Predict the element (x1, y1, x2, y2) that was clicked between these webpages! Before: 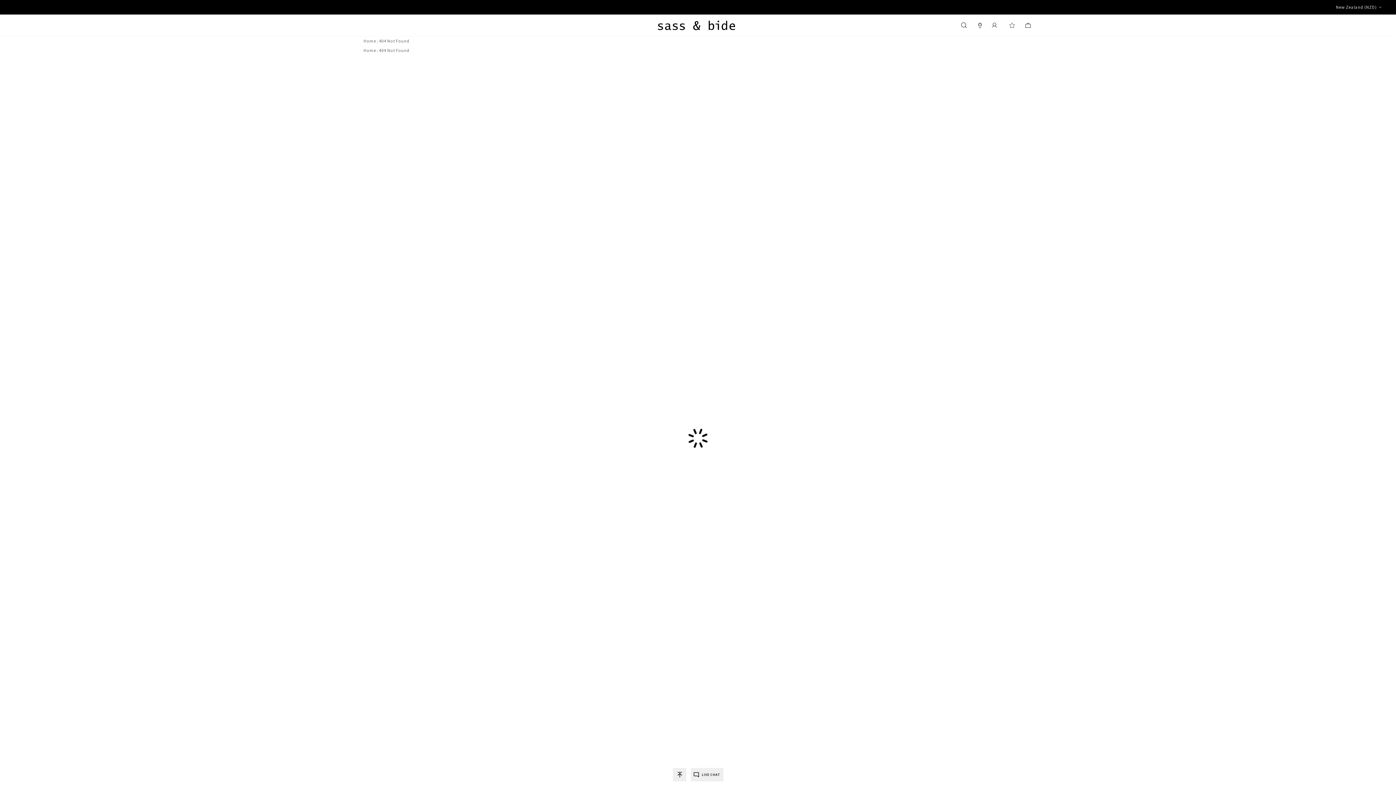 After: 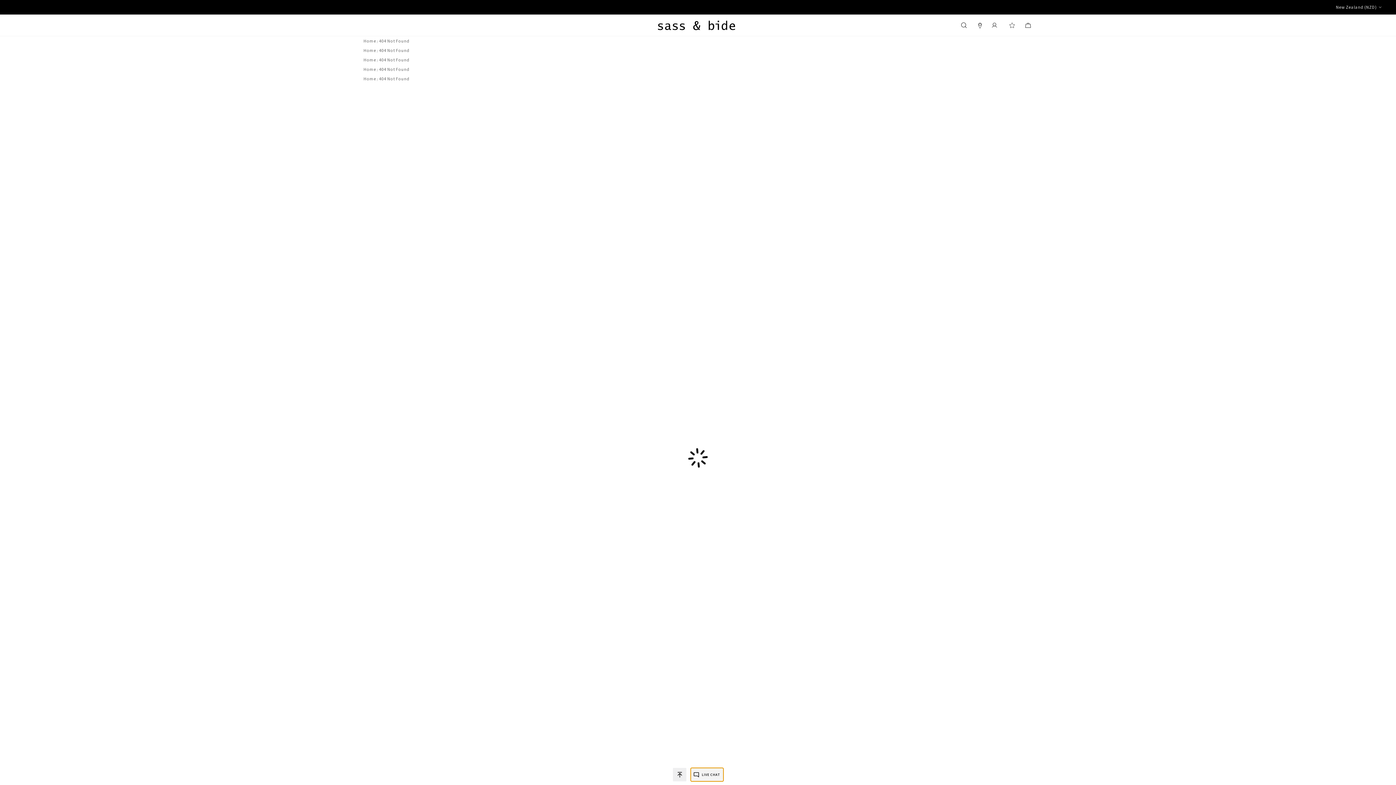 Action: label: LIVE CHAT bbox: (690, 768, 723, 781)